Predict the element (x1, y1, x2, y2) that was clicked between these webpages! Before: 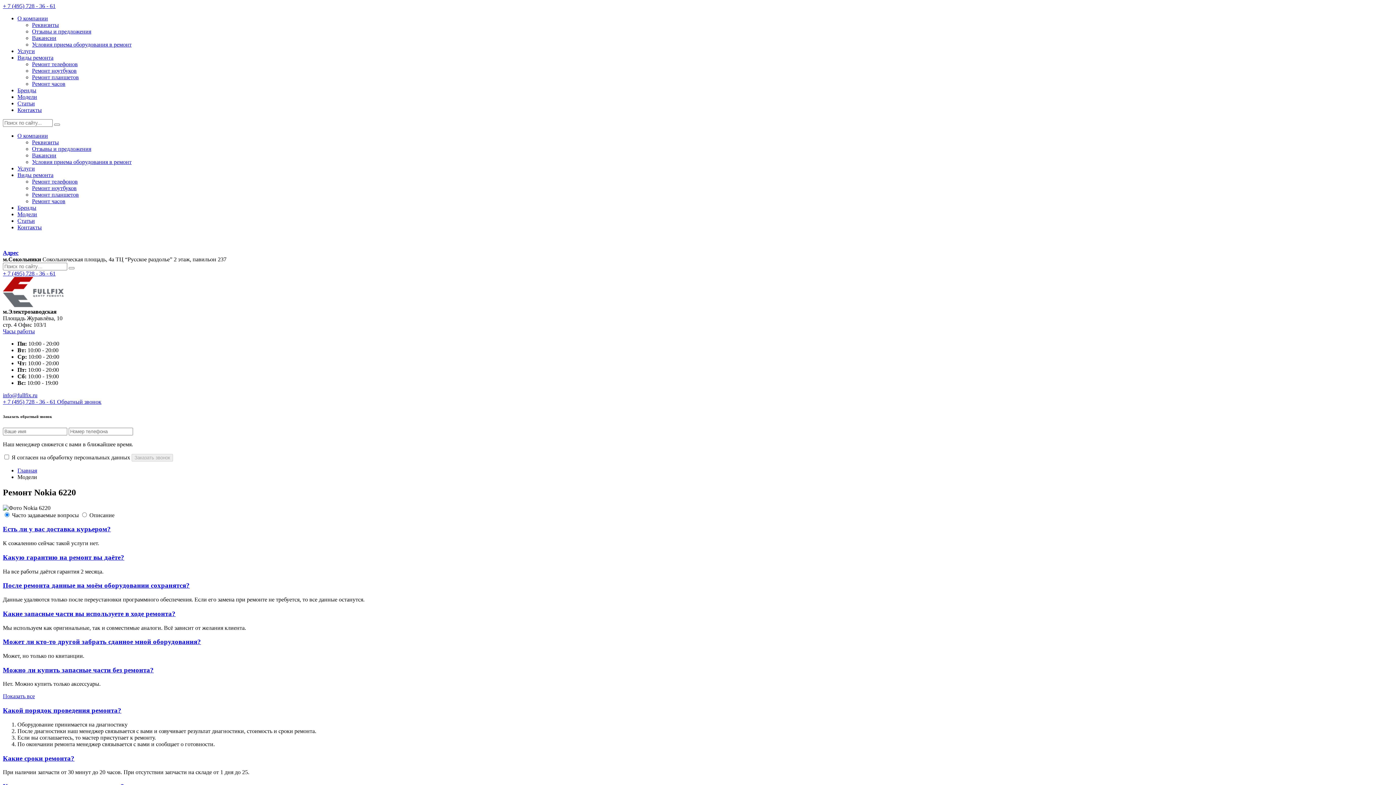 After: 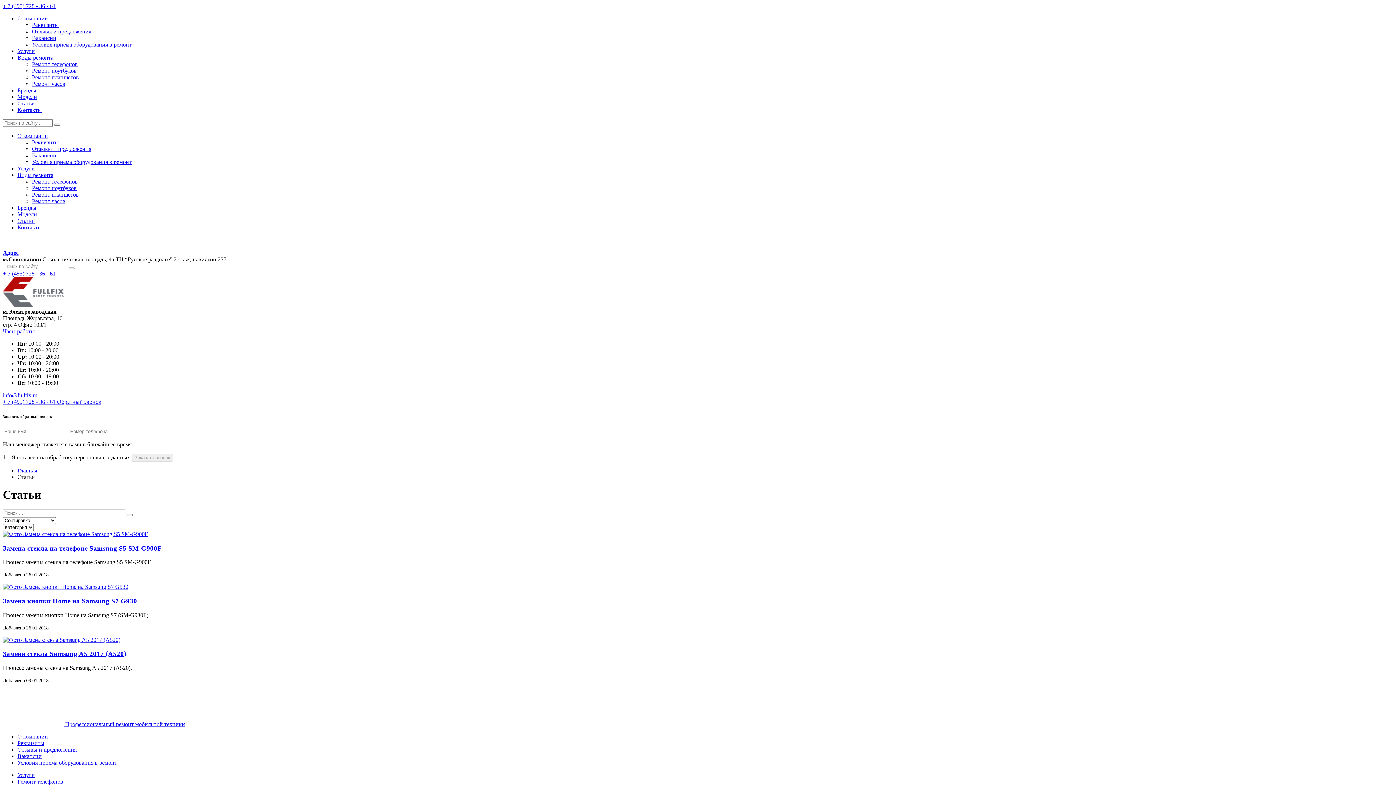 Action: label: Статьи bbox: (17, 100, 34, 106)